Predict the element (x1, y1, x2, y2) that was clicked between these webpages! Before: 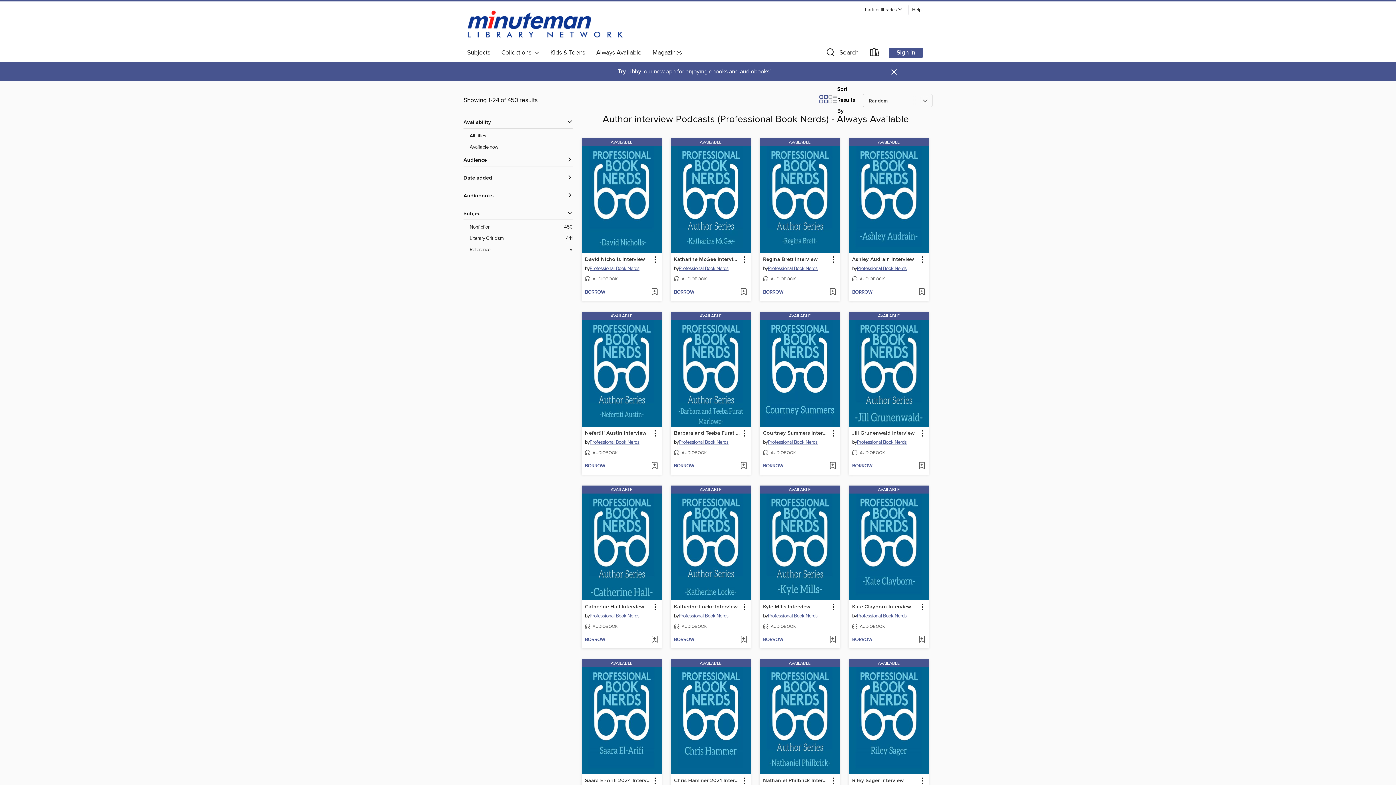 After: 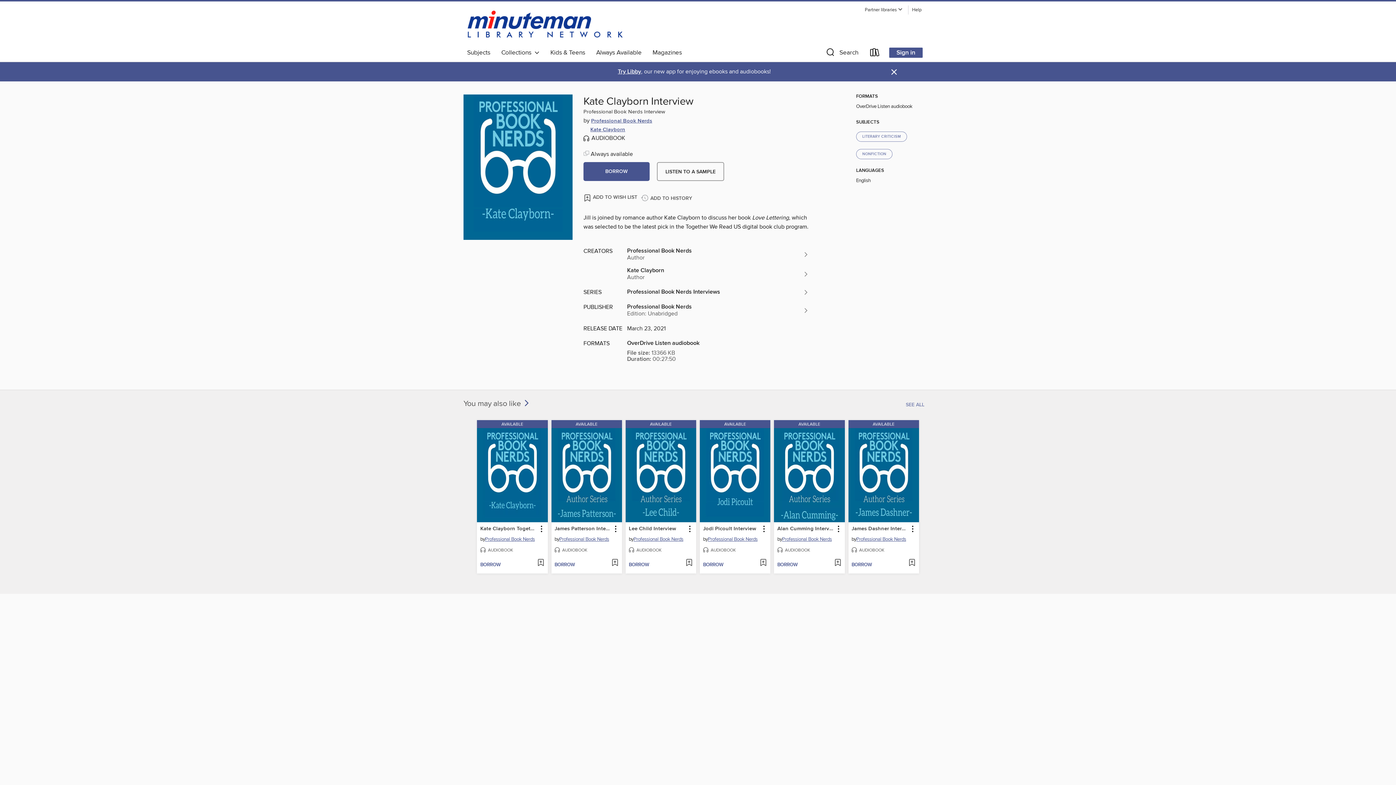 Action: label: AVAILABLE bbox: (849, 485, 929, 494)